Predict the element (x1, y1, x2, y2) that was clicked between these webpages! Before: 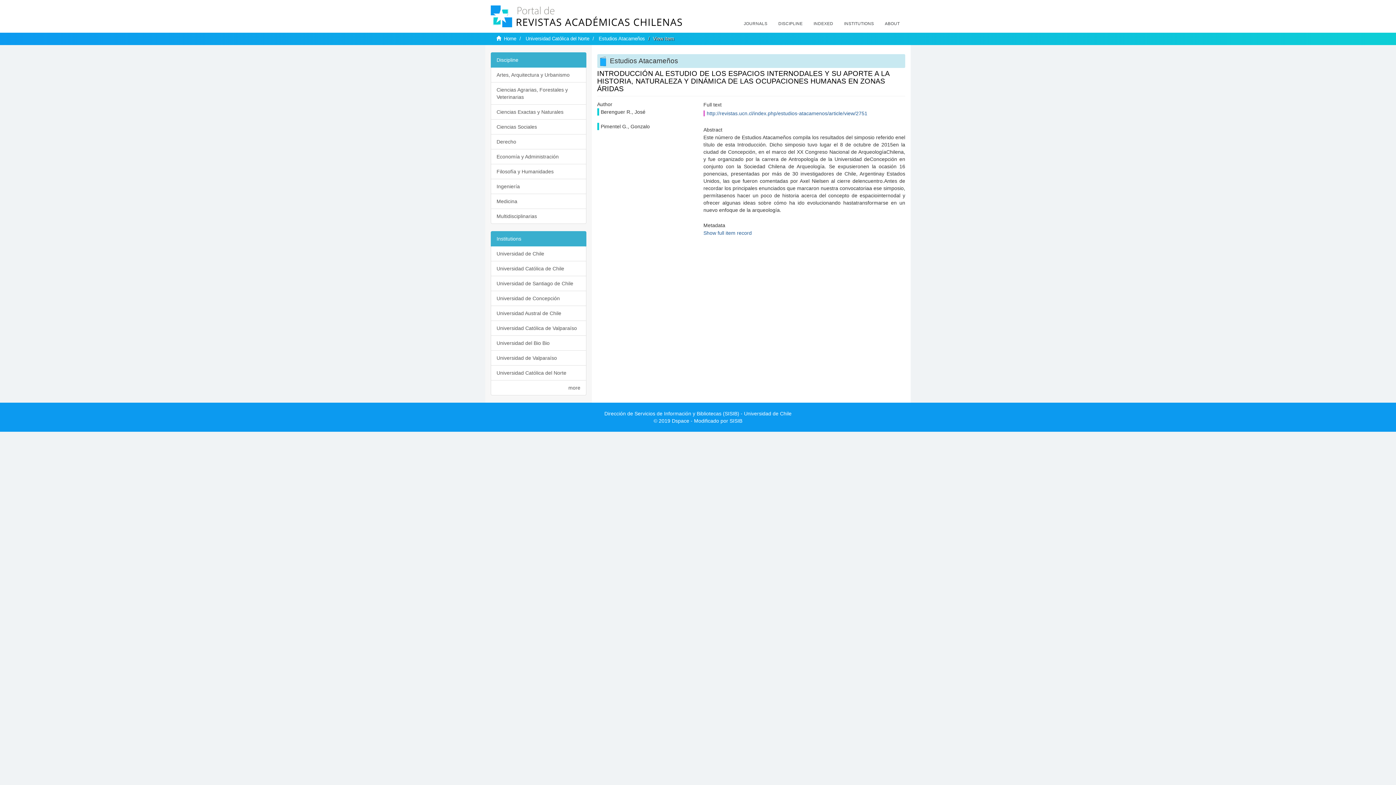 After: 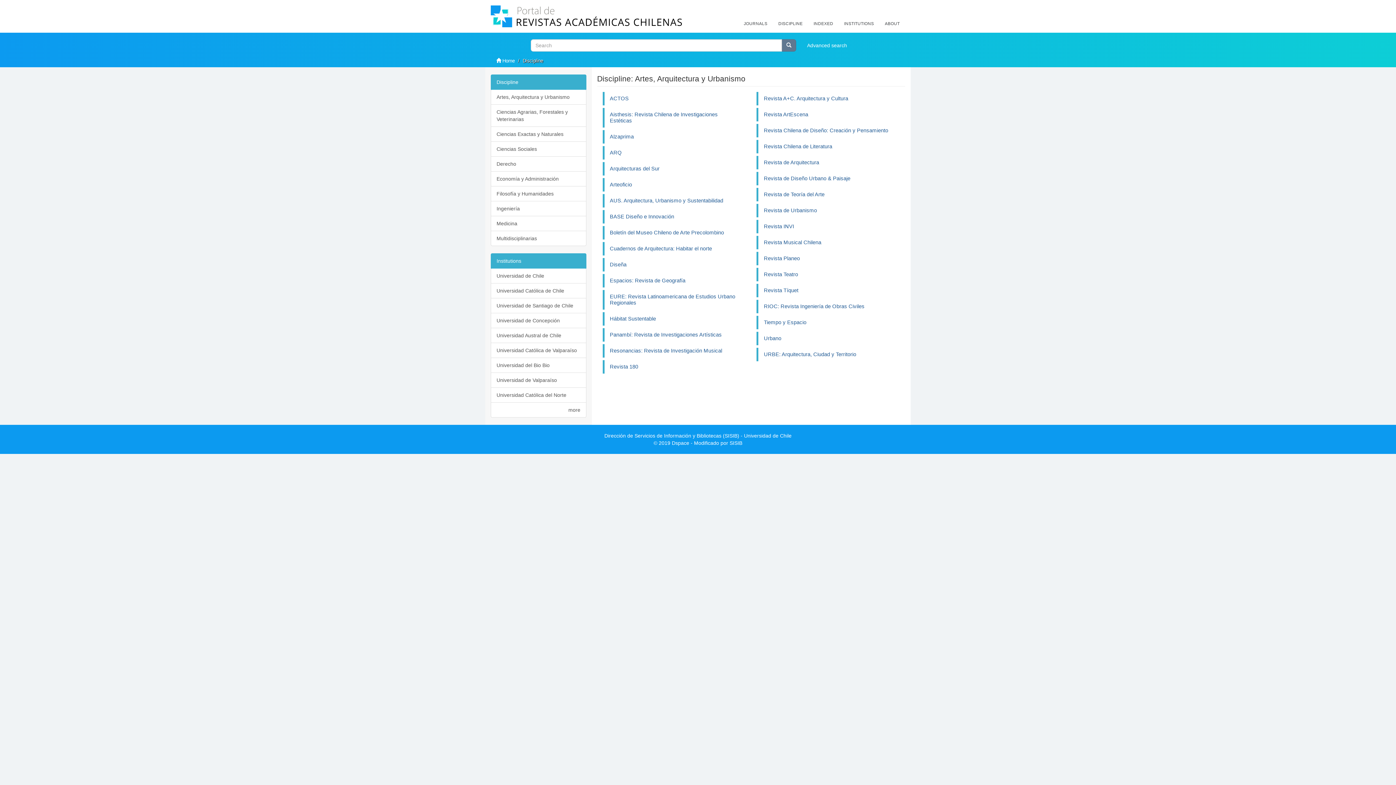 Action: label: Artes, Arquitectura y Urbanismo bbox: (490, 67, 586, 82)